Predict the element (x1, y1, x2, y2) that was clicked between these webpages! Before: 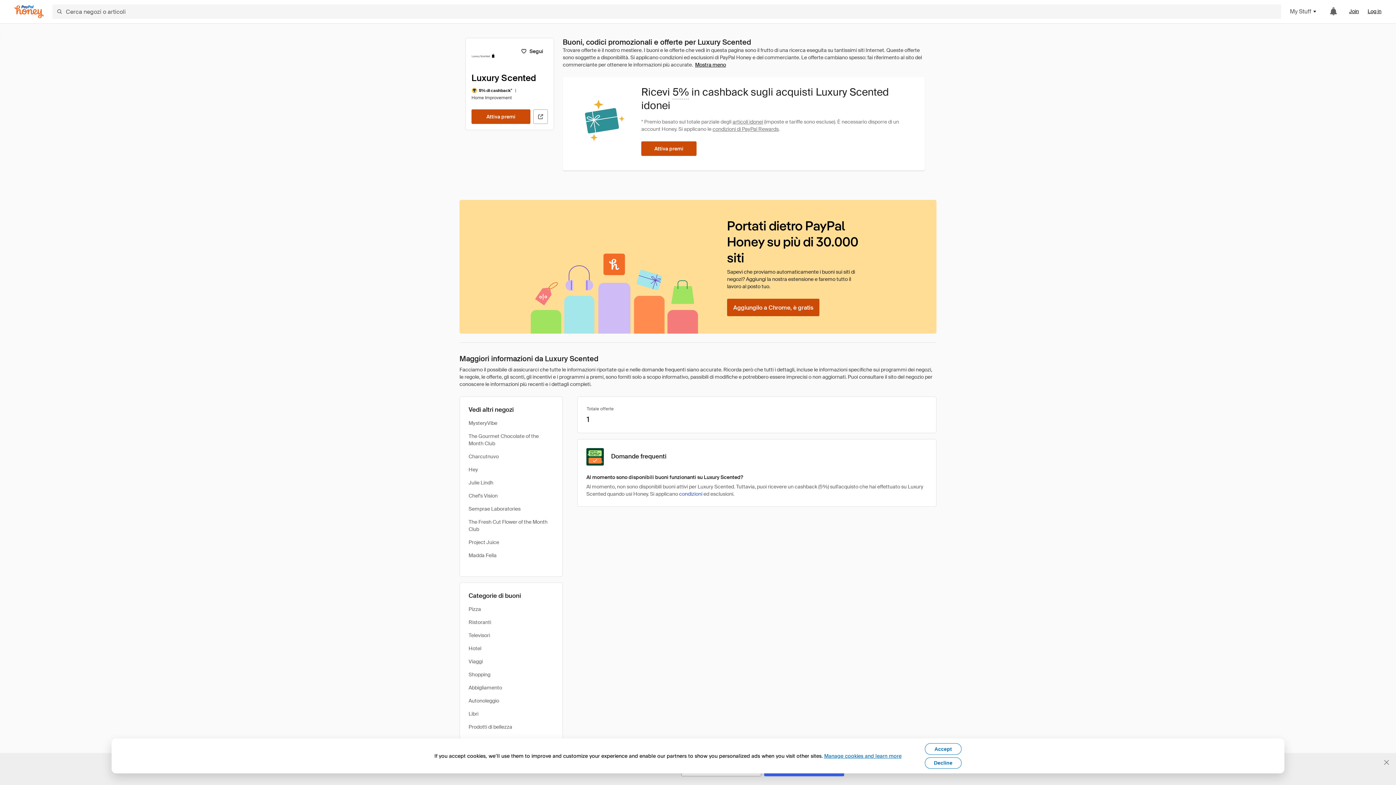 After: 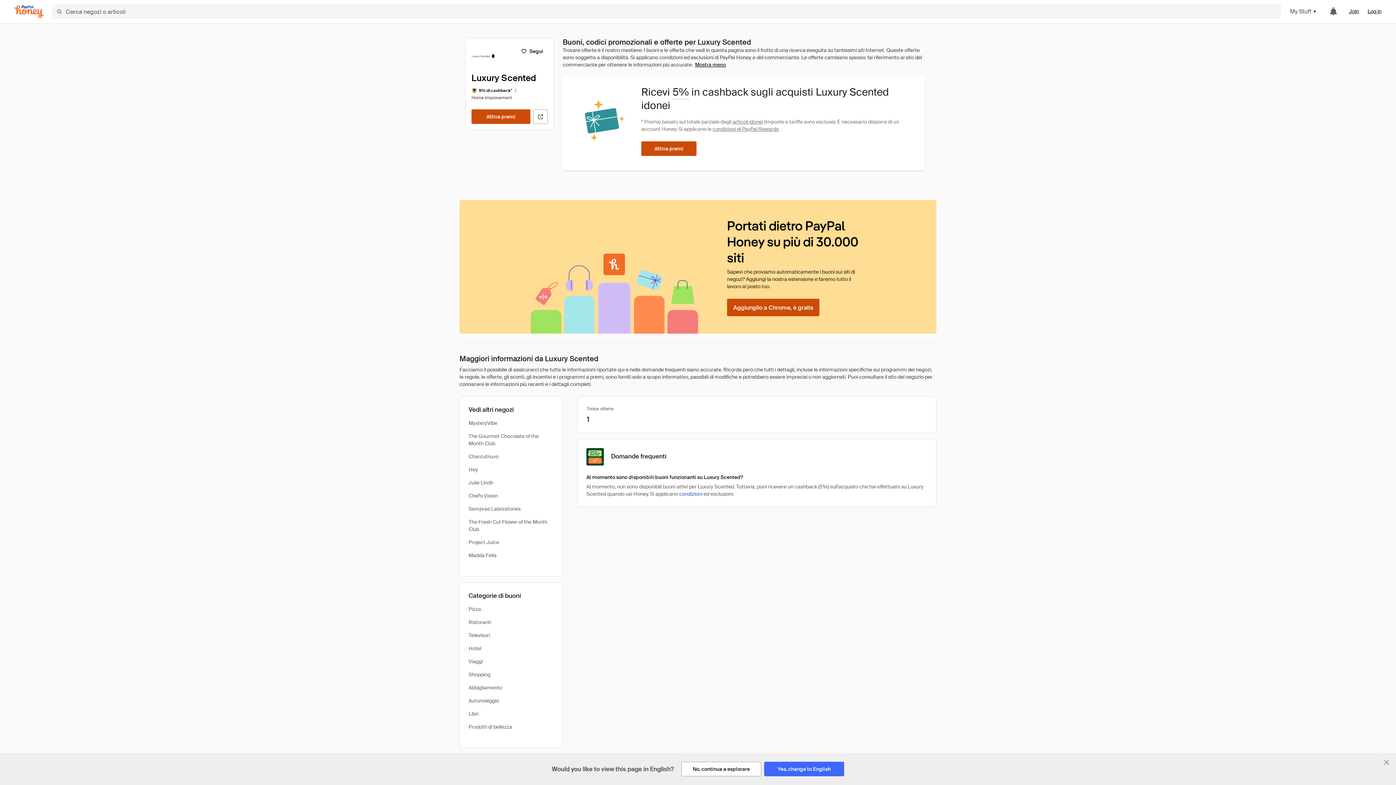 Action: bbox: (925, 743, 961, 755) label: Accept